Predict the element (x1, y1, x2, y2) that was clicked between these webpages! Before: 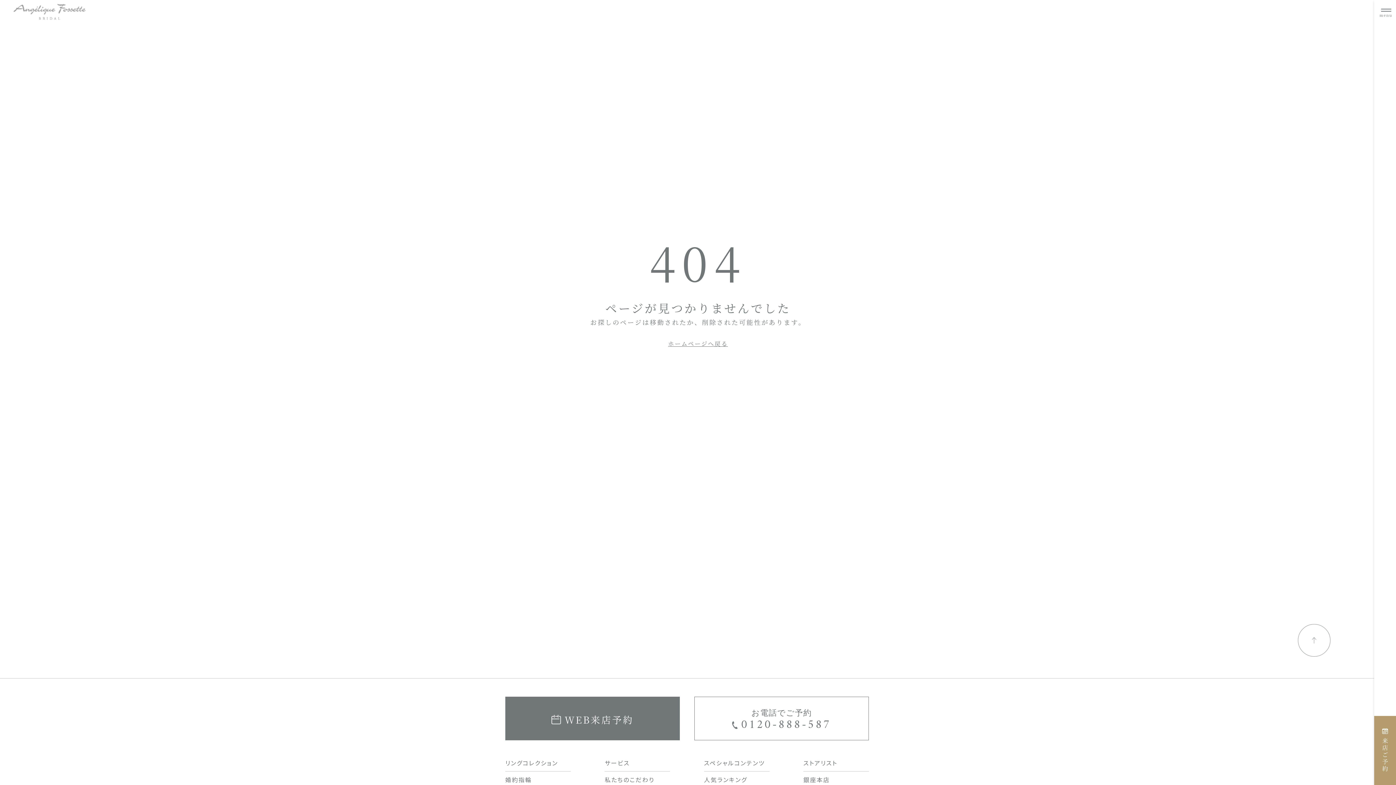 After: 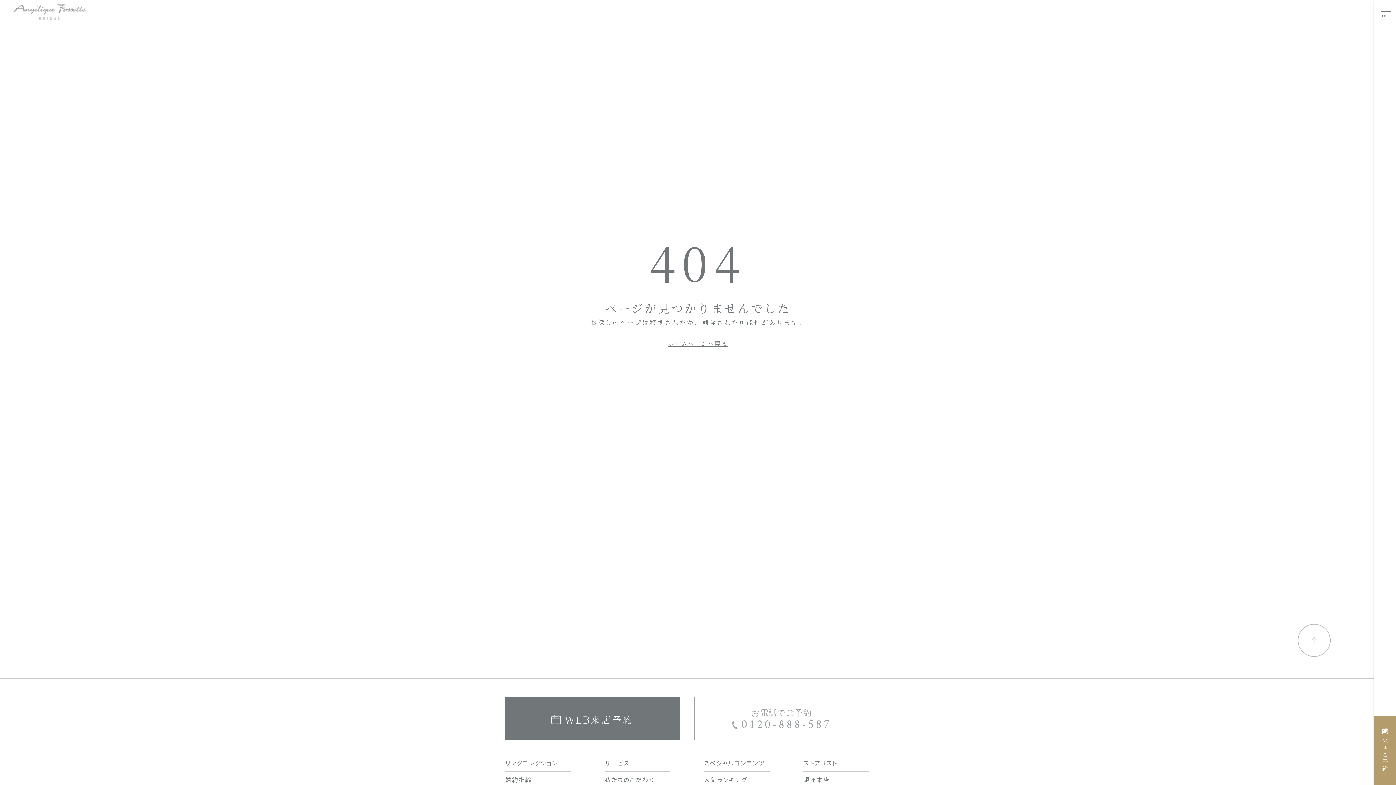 Action: label: お電話でご予約
0120-888-587 bbox: (694, 697, 869, 740)